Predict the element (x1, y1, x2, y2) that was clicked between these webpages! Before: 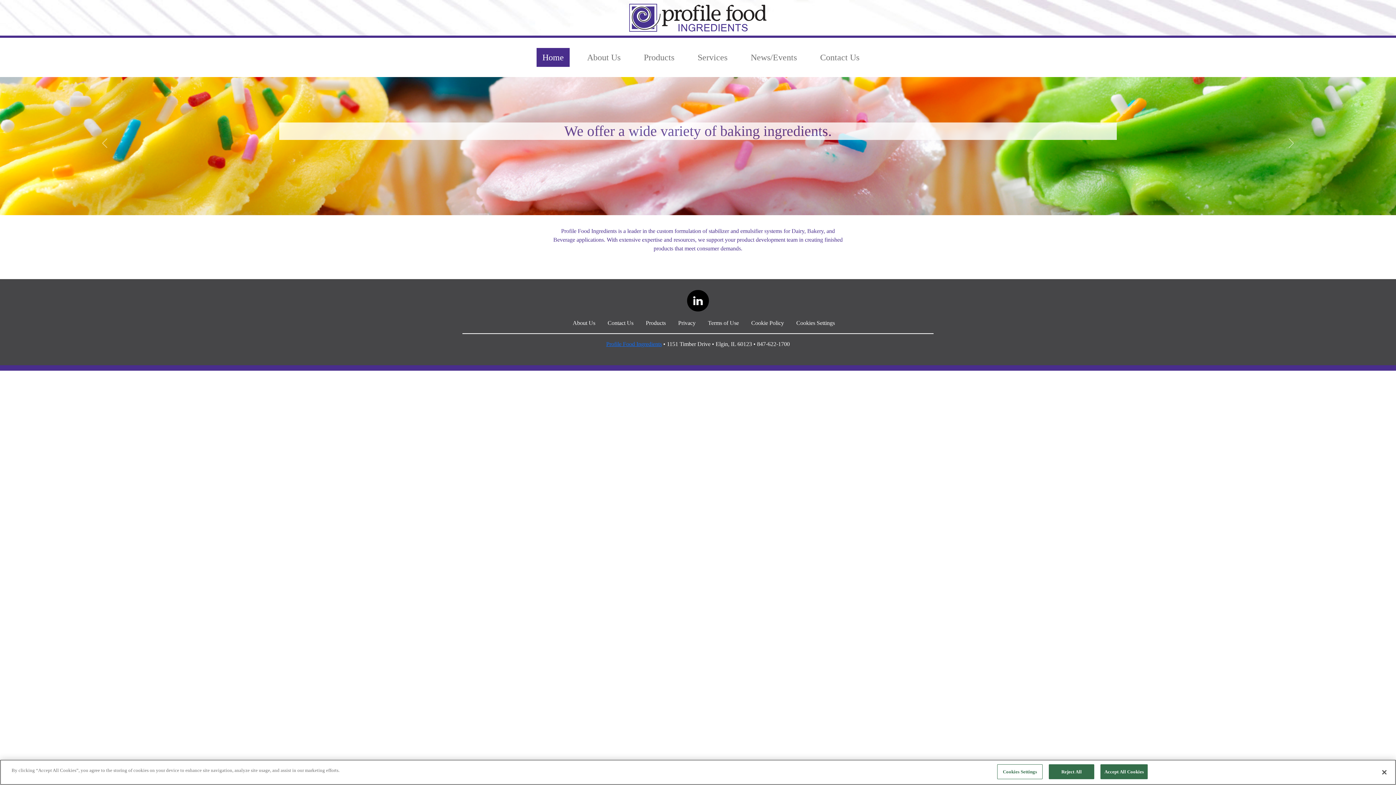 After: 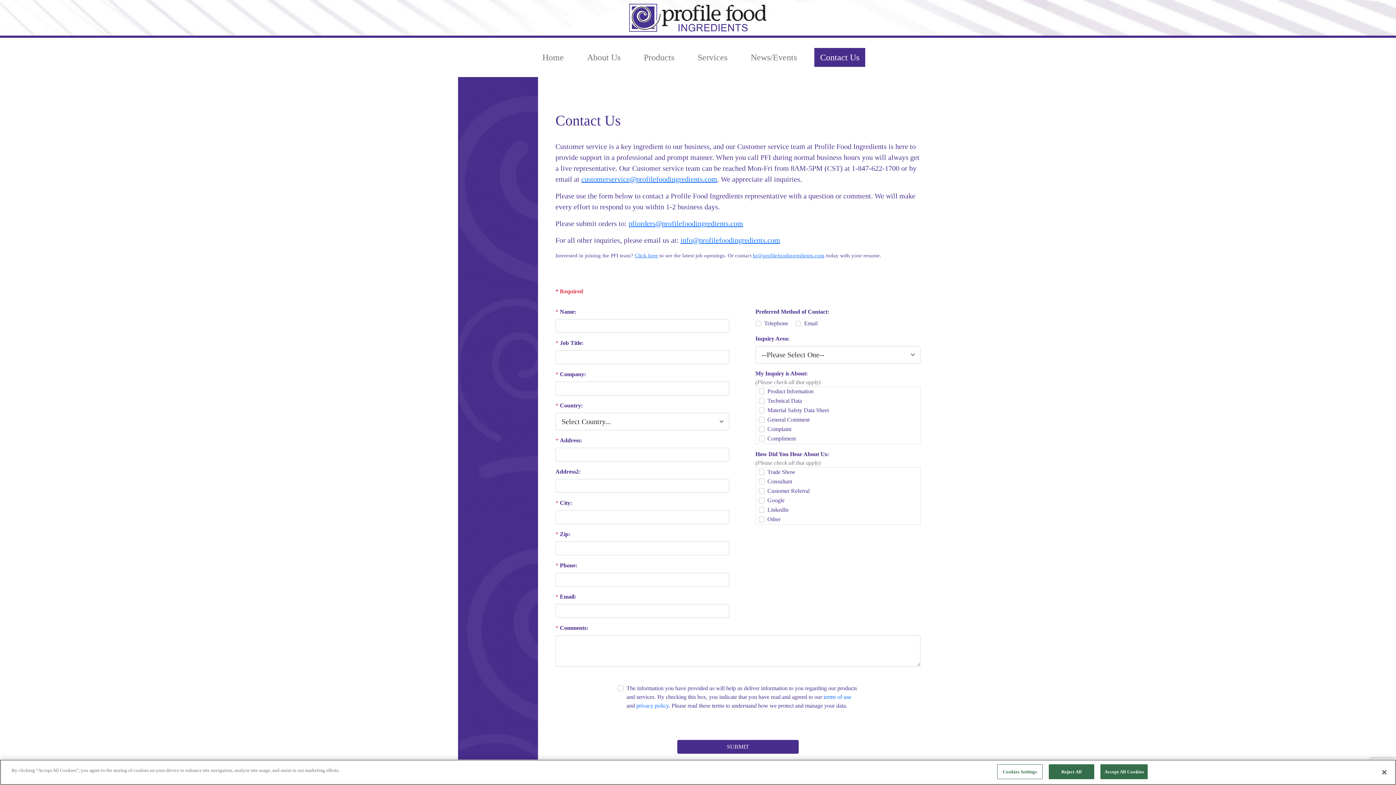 Action: label: Contact Us bbox: (607, 319, 633, 326)